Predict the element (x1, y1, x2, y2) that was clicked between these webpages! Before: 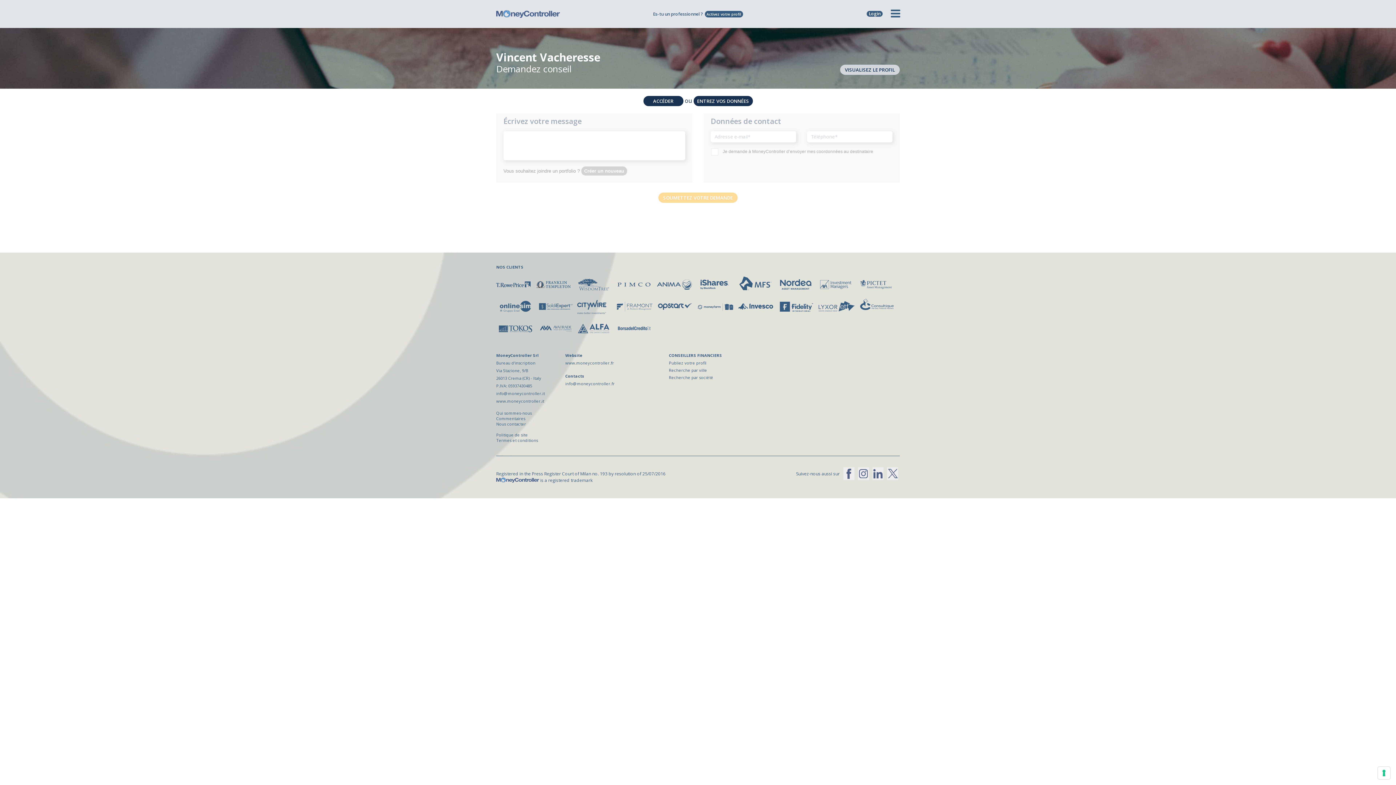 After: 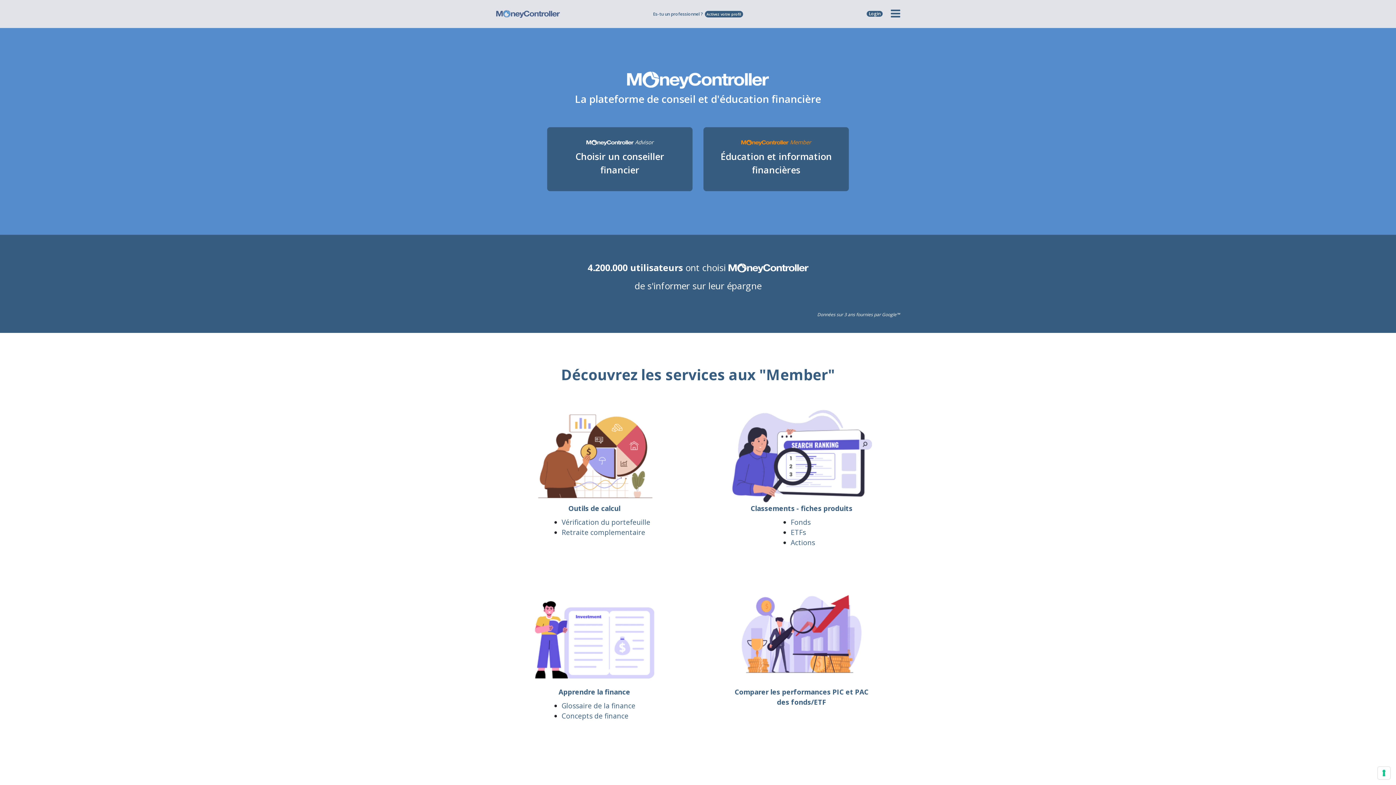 Action: bbox: (565, 360, 614, 365) label: www.moneycontroller.fr